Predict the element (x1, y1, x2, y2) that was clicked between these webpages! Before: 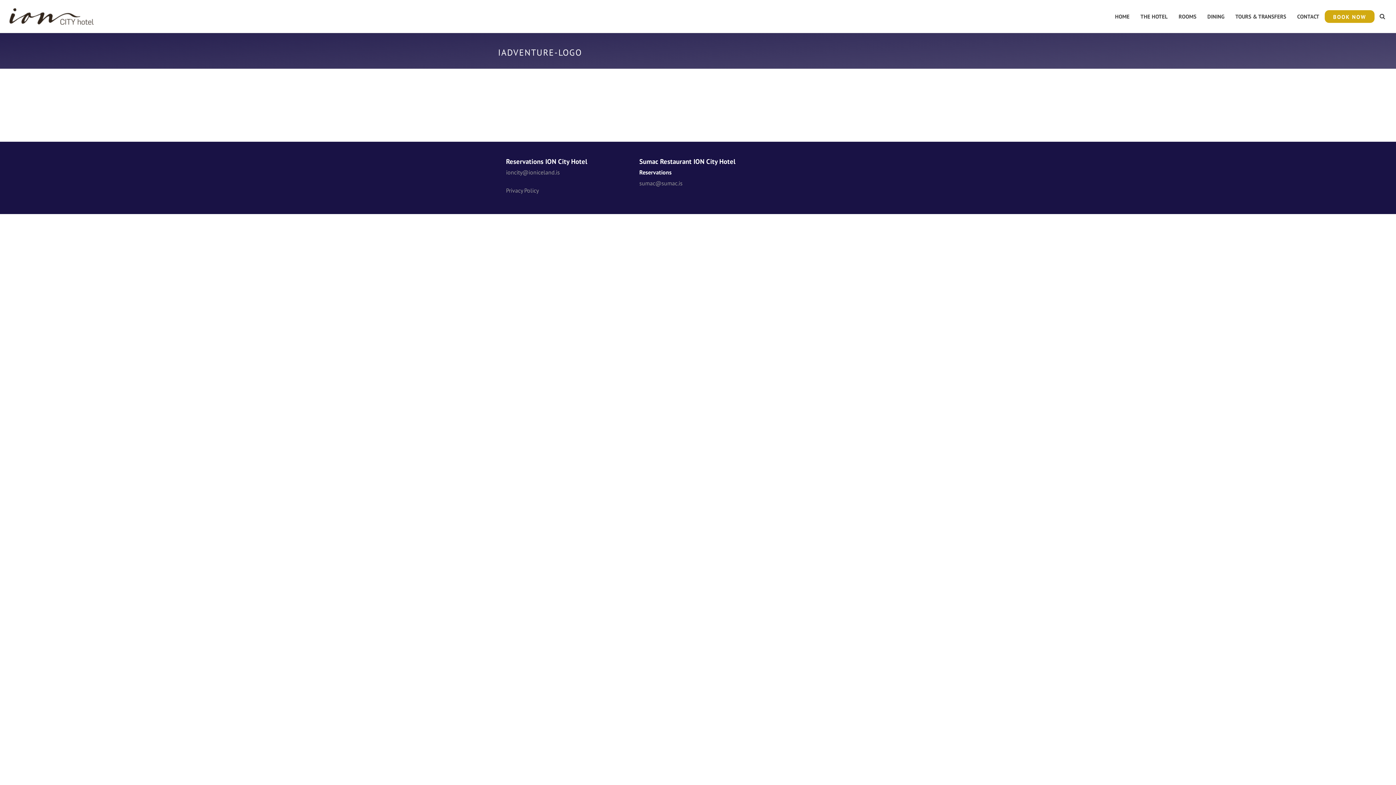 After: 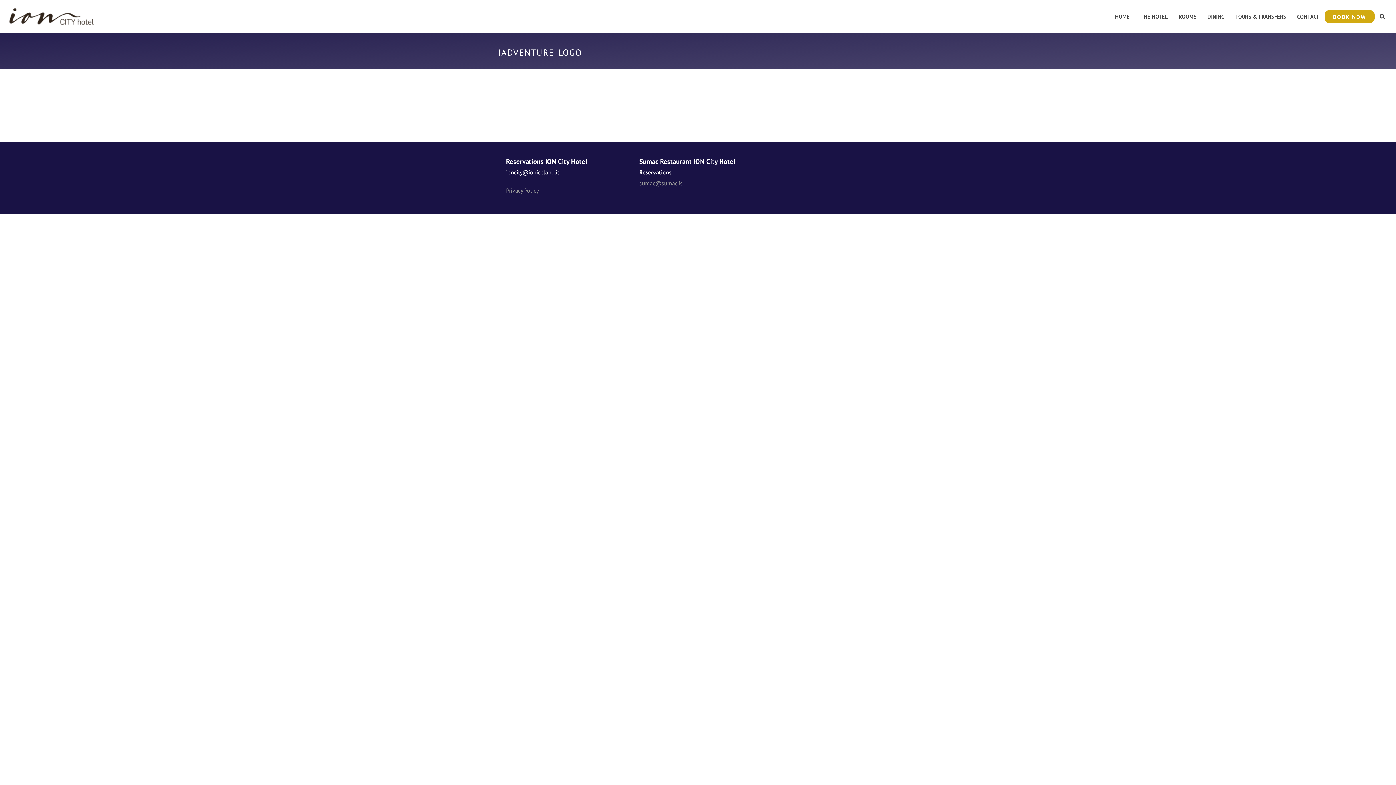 Action: label: ioncity@ioniceland.is bbox: (506, 168, 560, 176)